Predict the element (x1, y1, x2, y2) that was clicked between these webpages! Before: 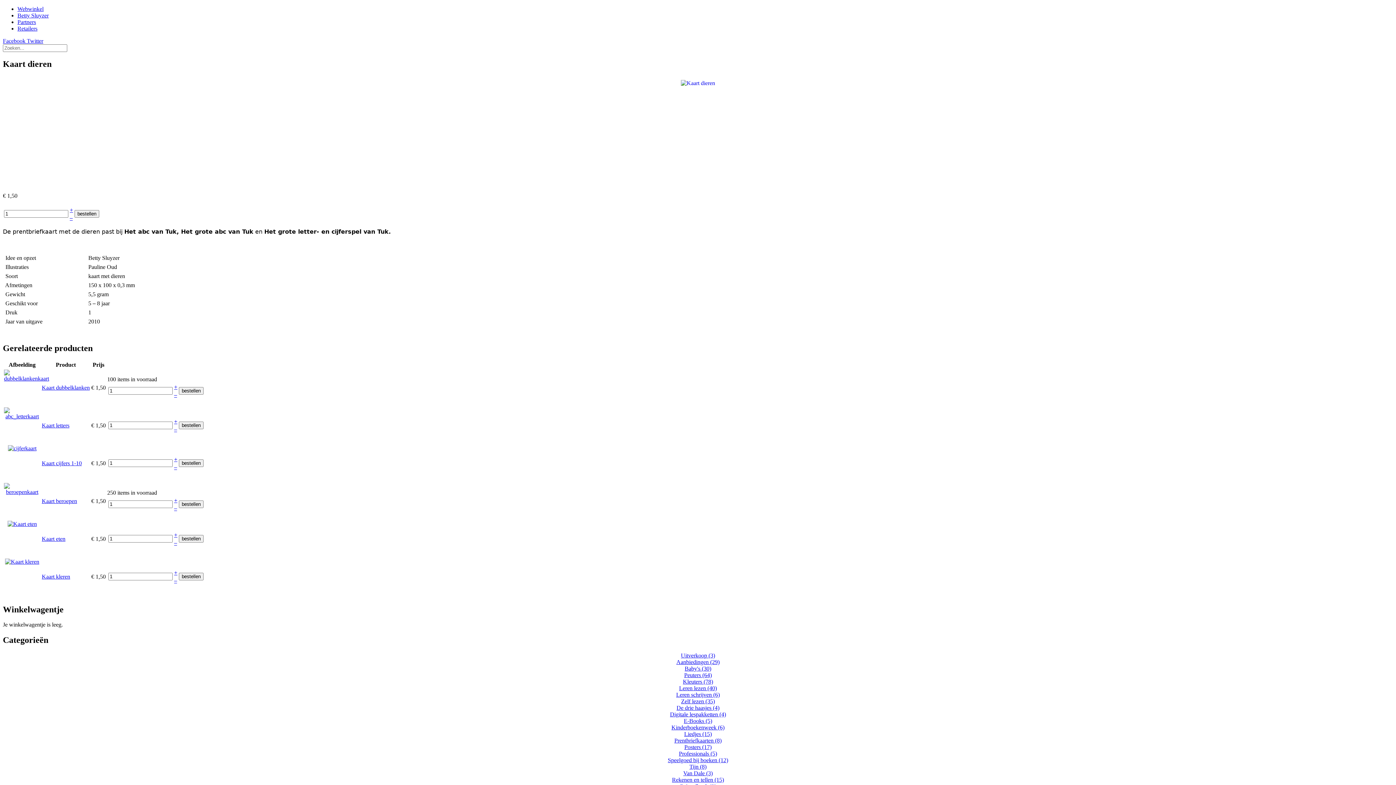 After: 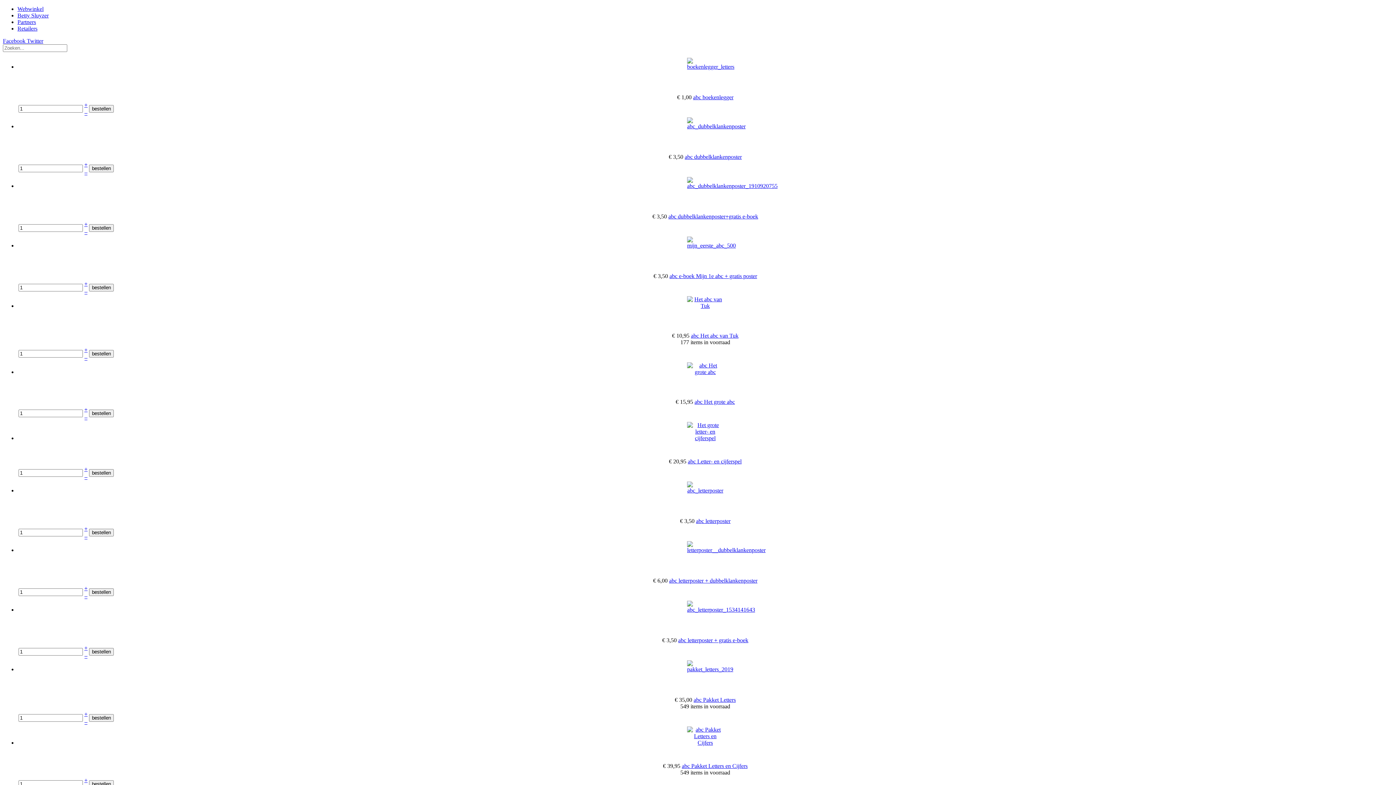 Action: label: Leren lezen (40) bbox: (679, 685, 717, 691)